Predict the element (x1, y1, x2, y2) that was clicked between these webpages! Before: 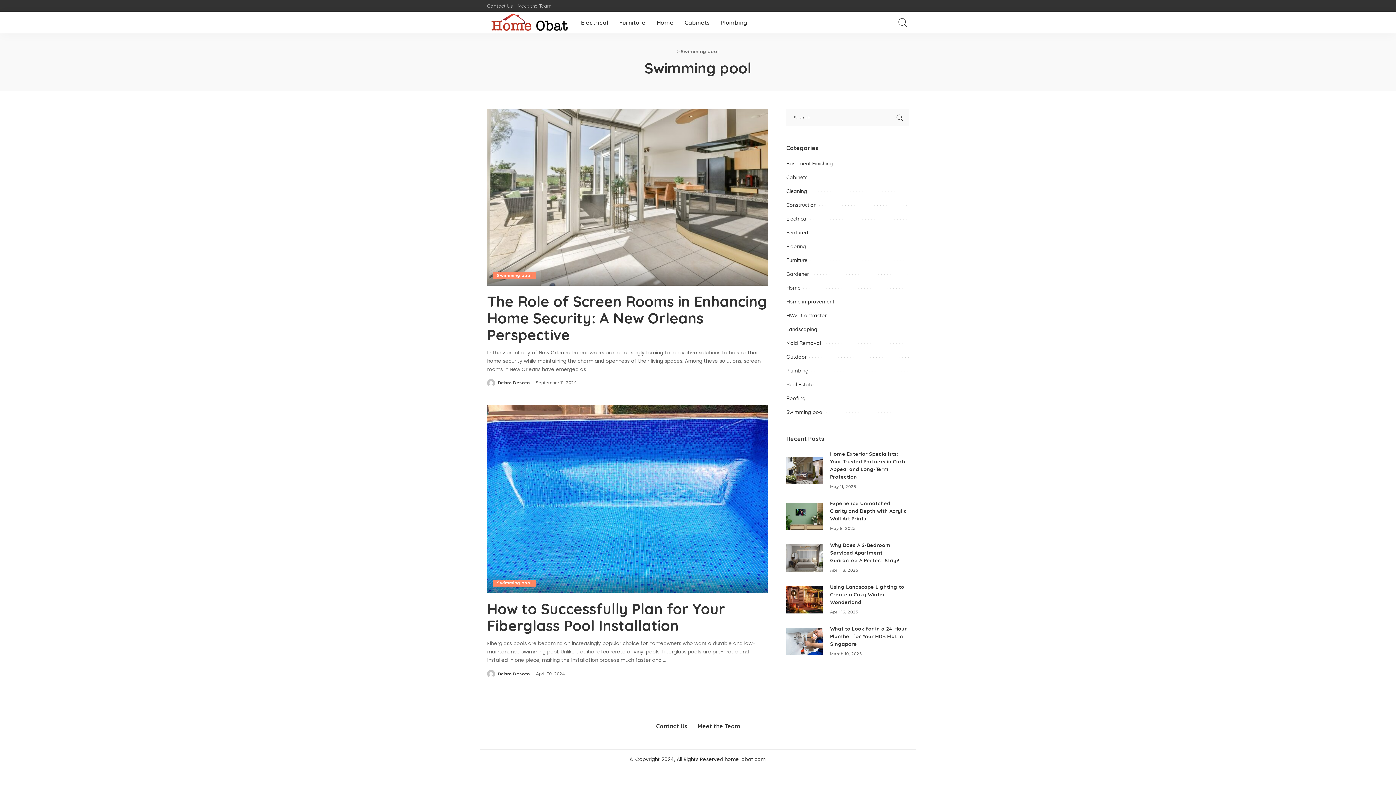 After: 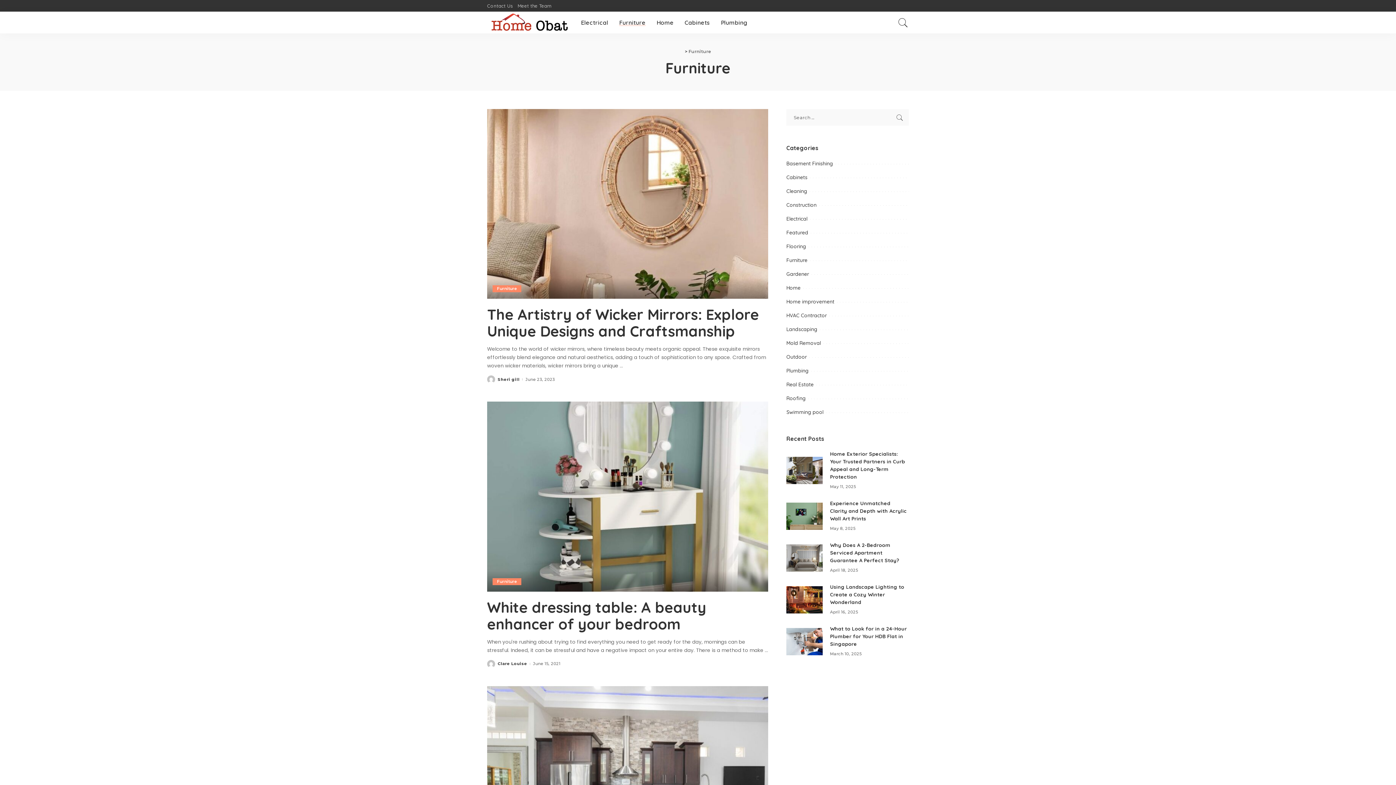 Action: bbox: (613, 11, 651, 33) label: Furniture